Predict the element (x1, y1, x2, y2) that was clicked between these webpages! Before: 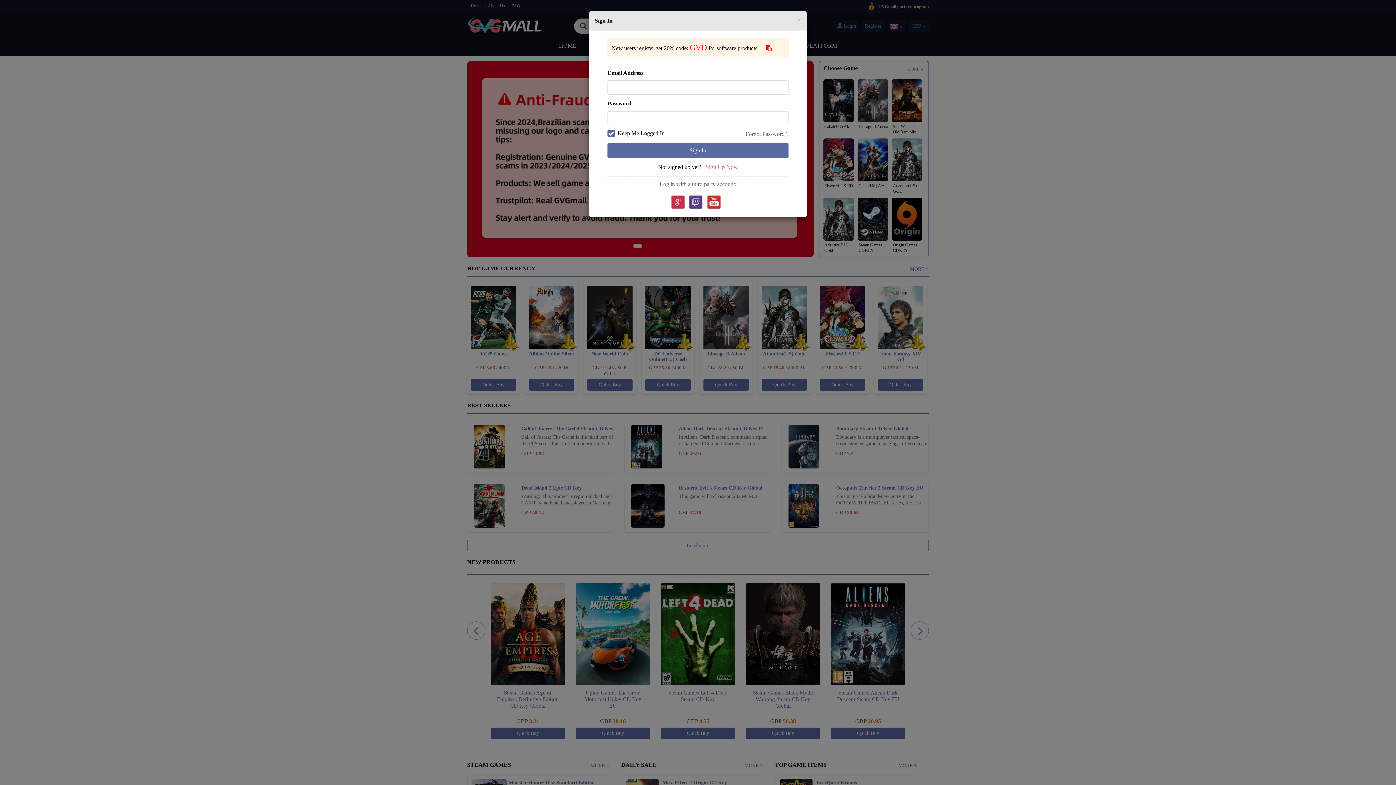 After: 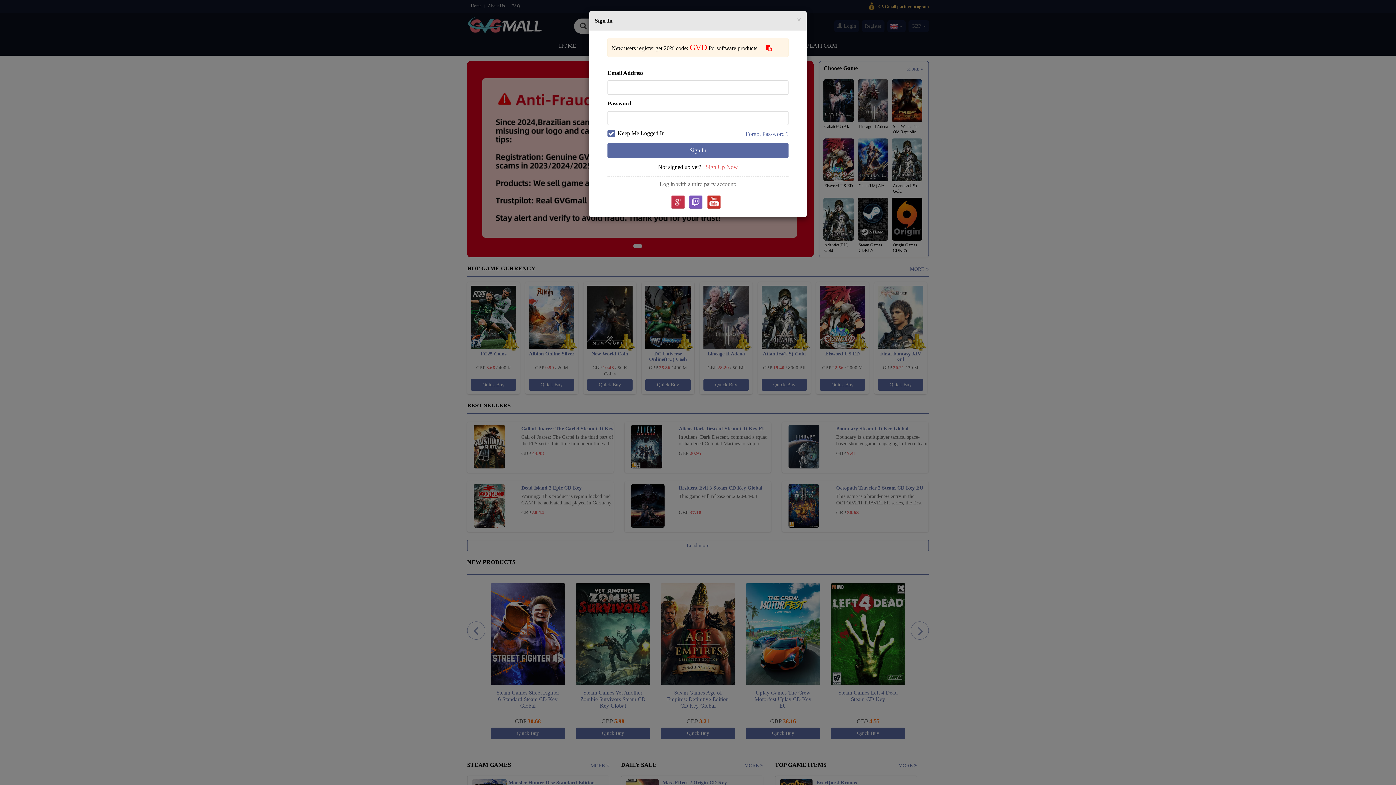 Action: label: Twitch bbox: (689, 195, 702, 209)